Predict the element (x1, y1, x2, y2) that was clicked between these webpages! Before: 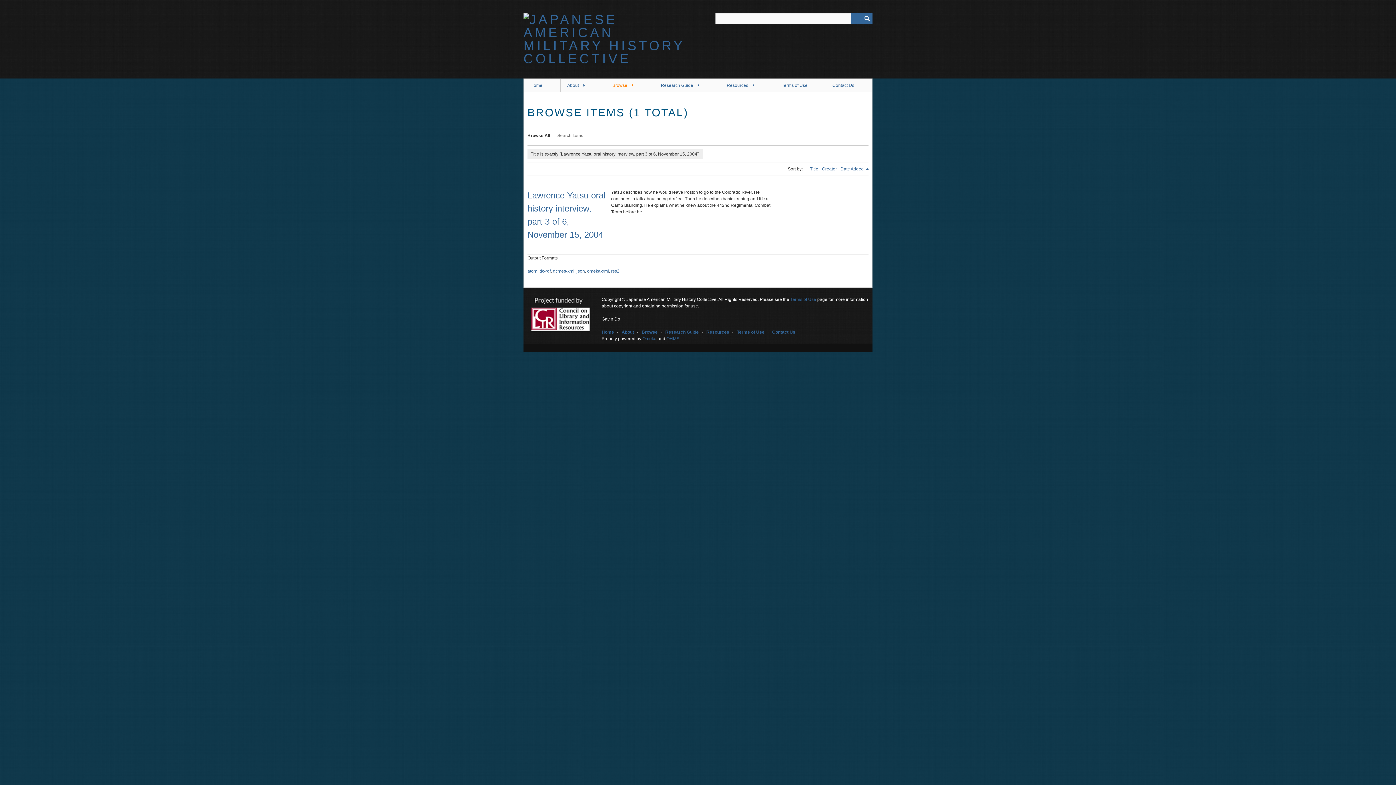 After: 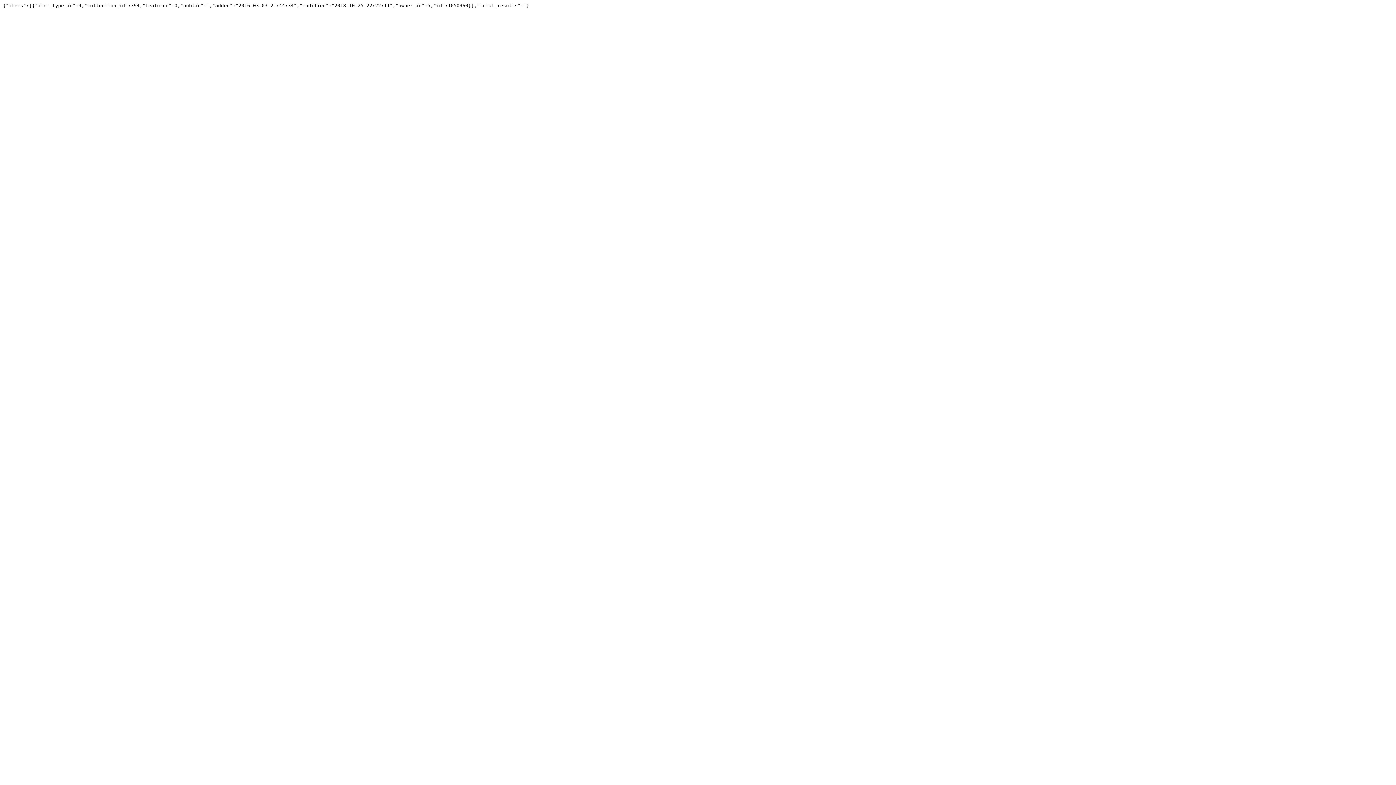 Action: label: json bbox: (576, 268, 585, 273)